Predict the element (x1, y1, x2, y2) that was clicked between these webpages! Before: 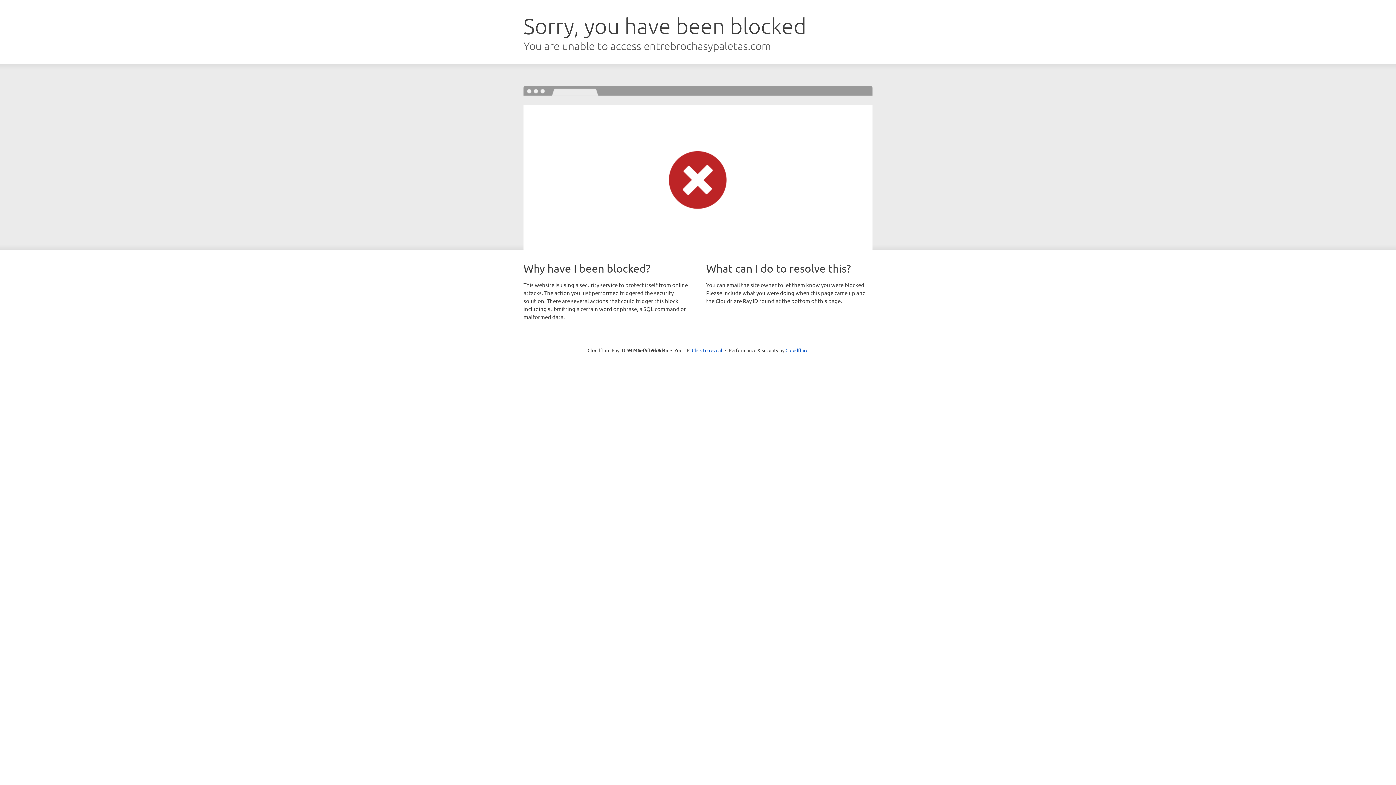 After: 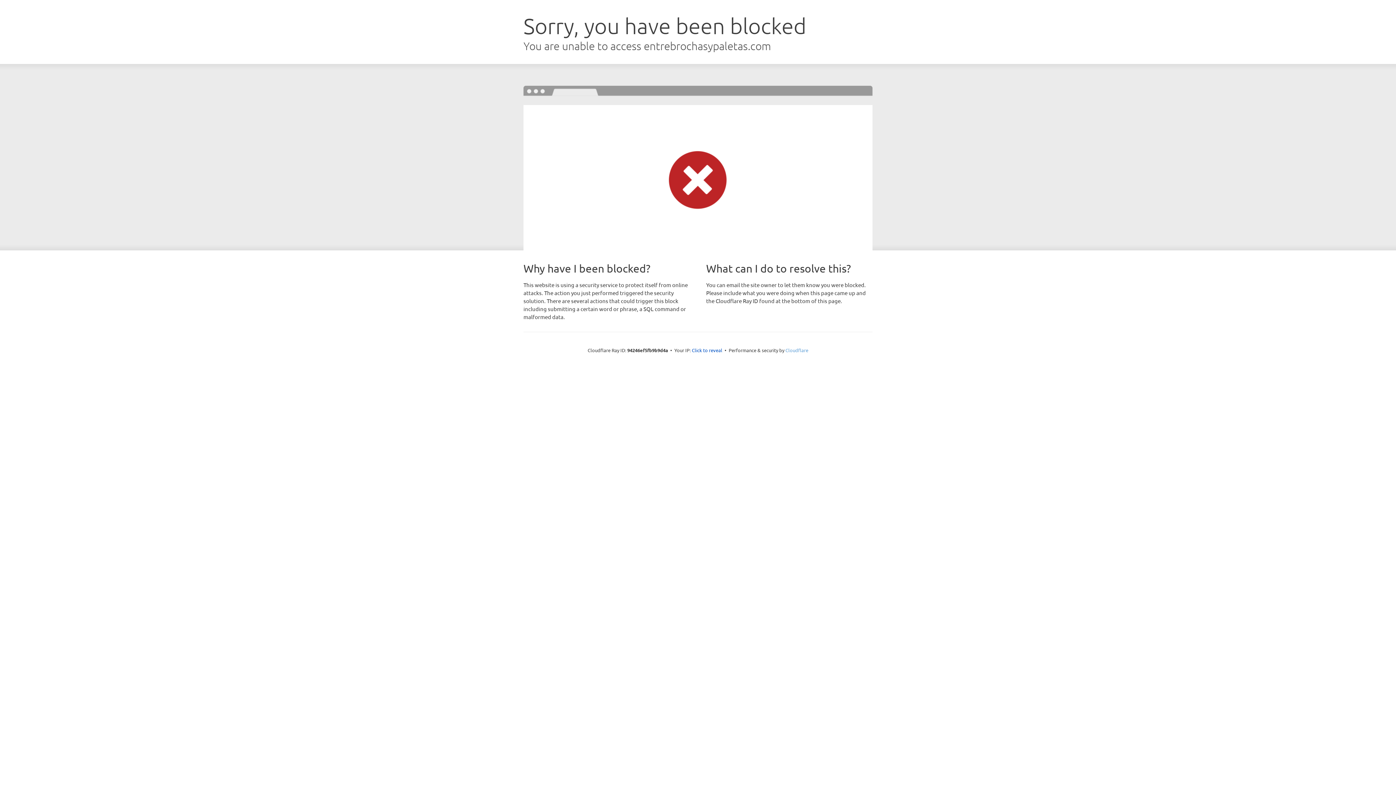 Action: bbox: (785, 347, 808, 353) label: Cloudflare